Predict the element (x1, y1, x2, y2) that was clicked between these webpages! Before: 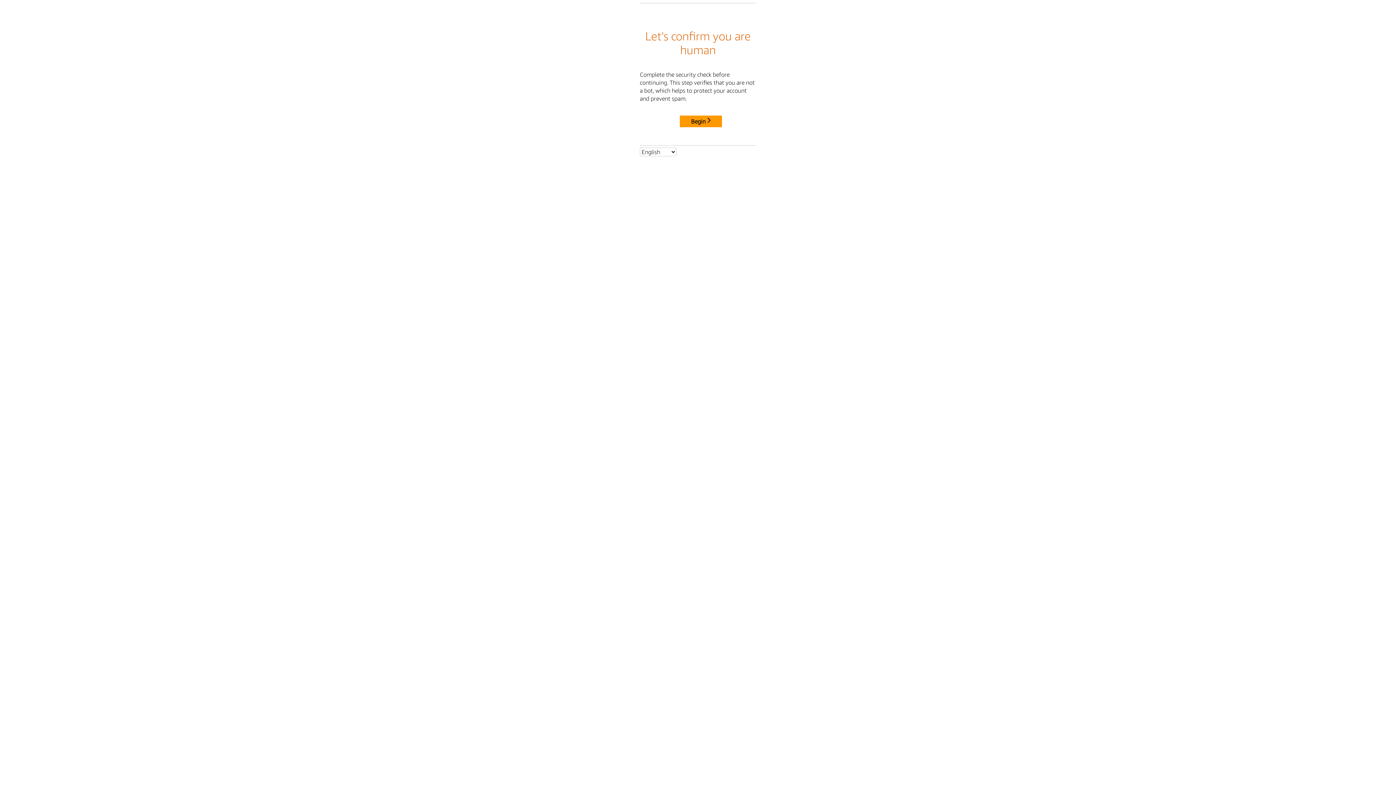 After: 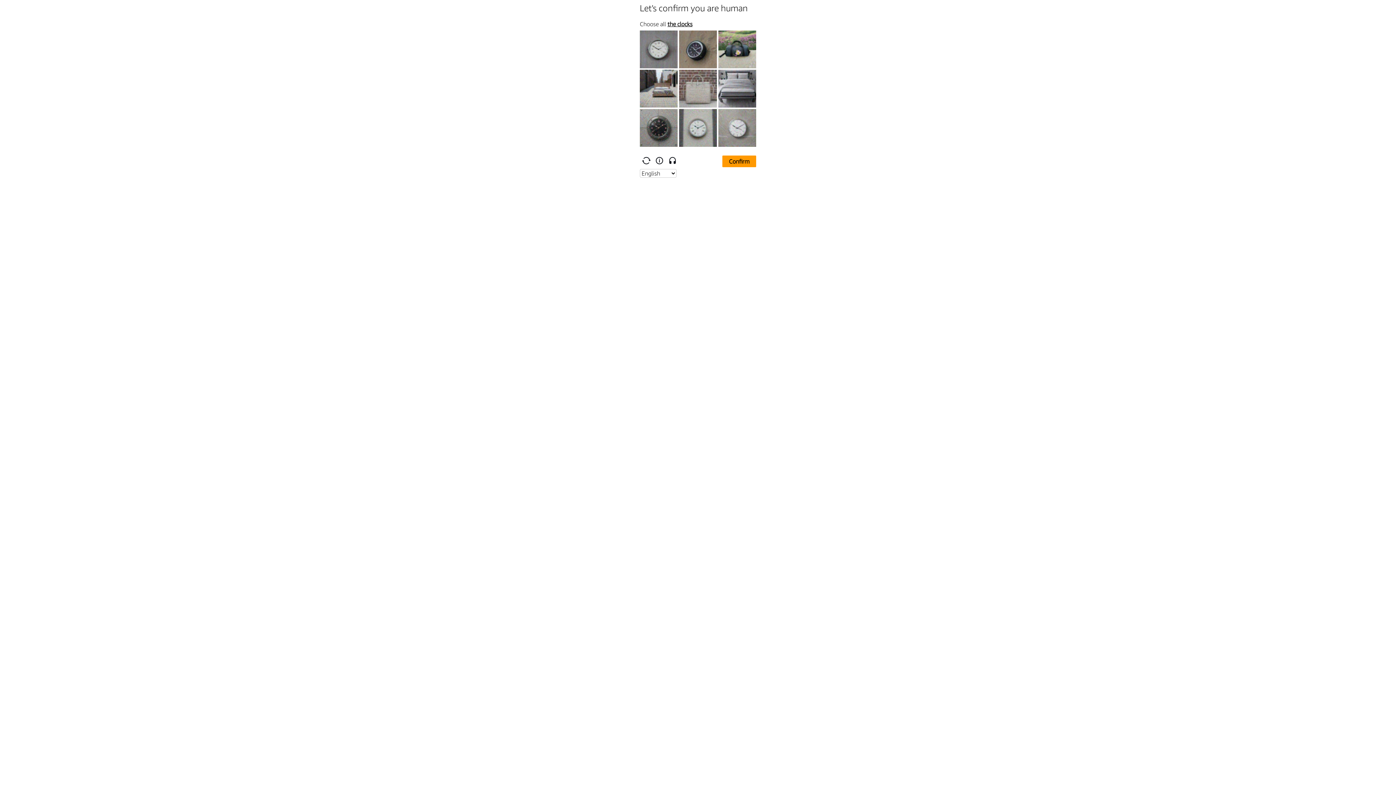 Action: label: Begin bbox: (680, 115, 722, 127)